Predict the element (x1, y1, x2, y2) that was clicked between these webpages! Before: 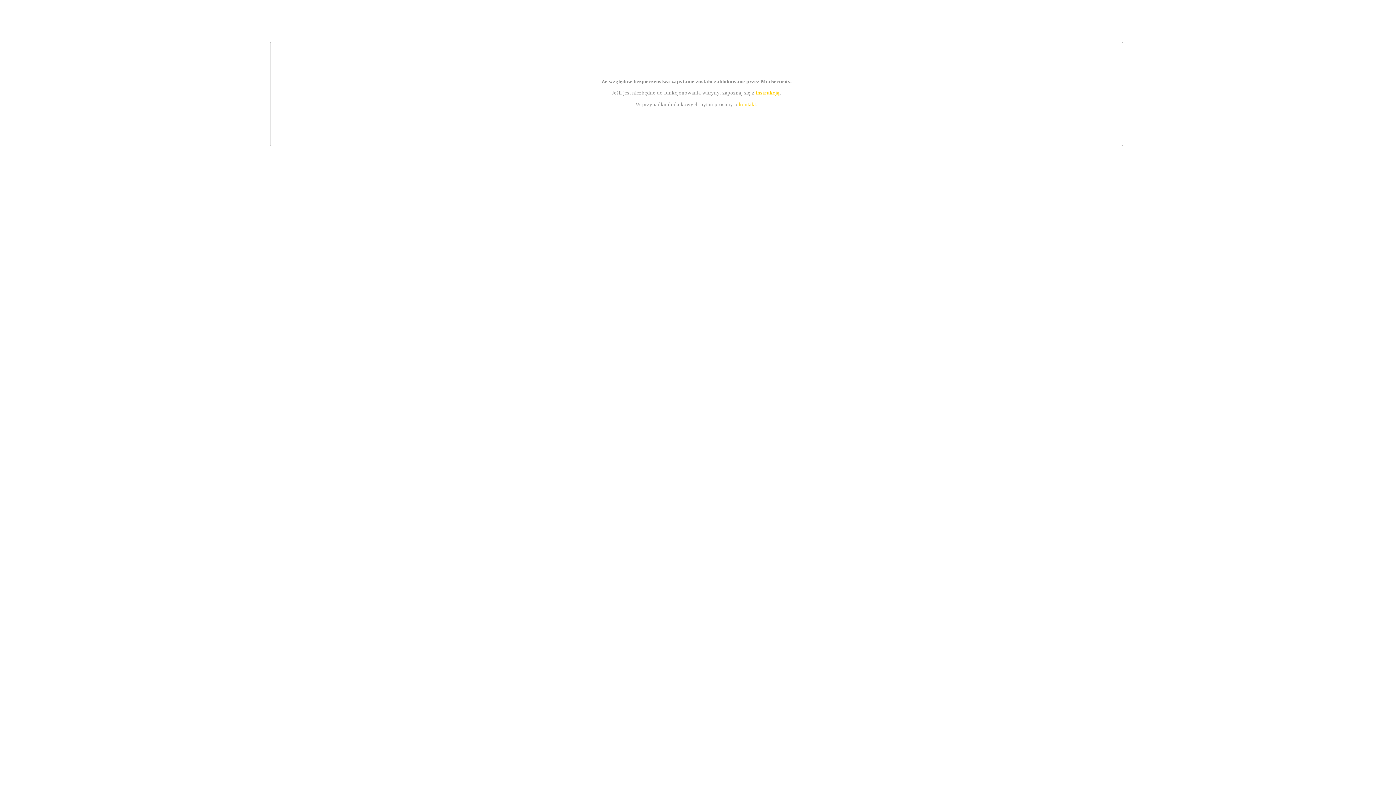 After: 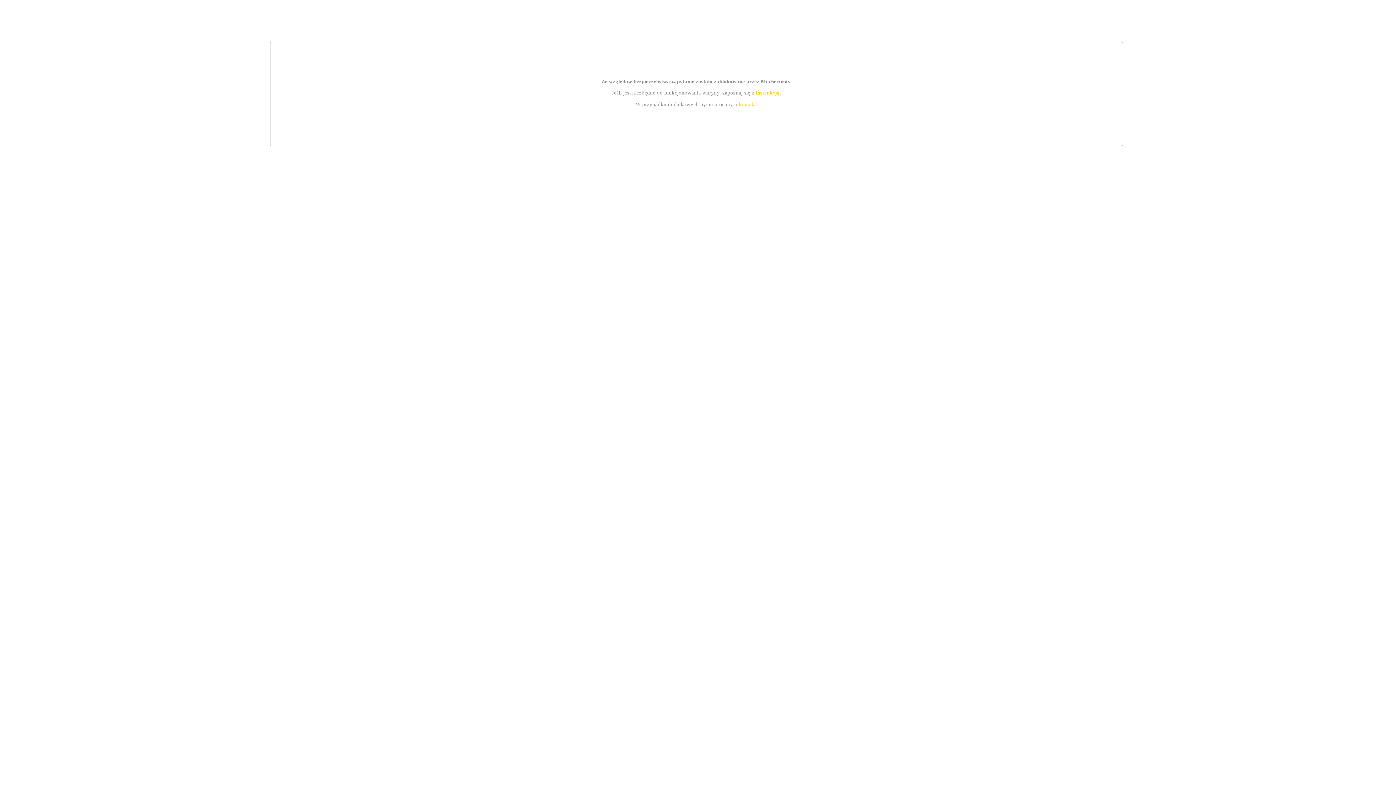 Action: label: kontakt bbox: (739, 101, 756, 107)